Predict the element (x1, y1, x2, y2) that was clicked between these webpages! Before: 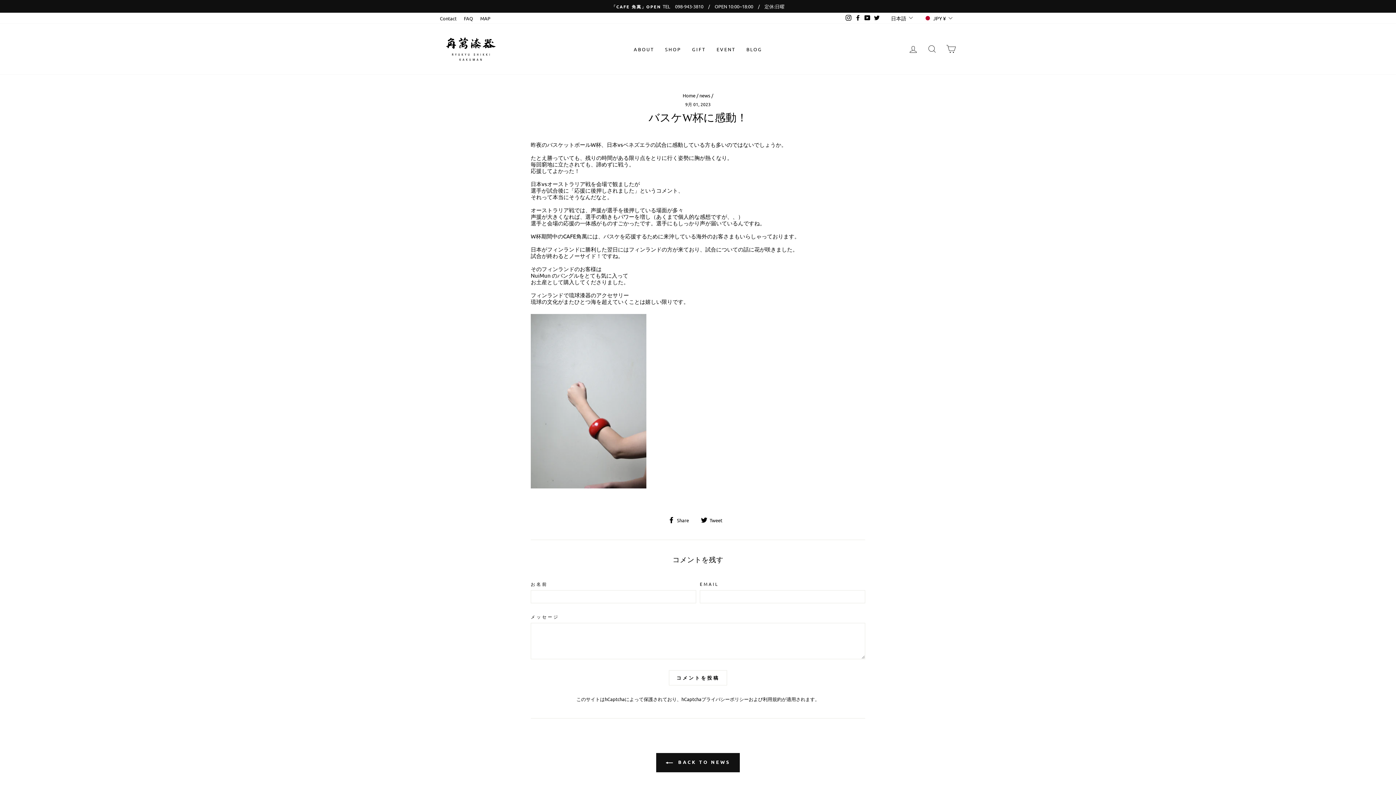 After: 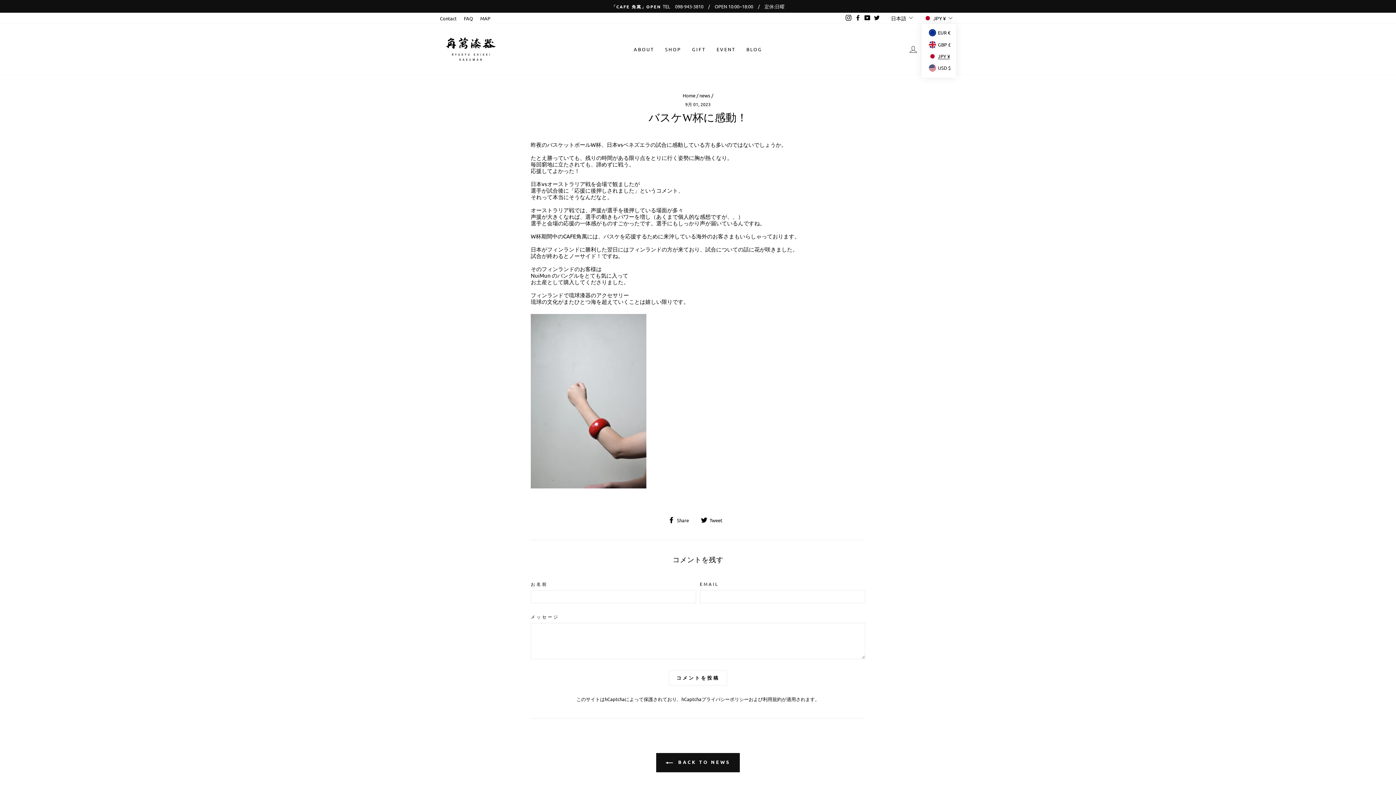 Action: label: JPY ¥ bbox: (920, 12, 956, 23)